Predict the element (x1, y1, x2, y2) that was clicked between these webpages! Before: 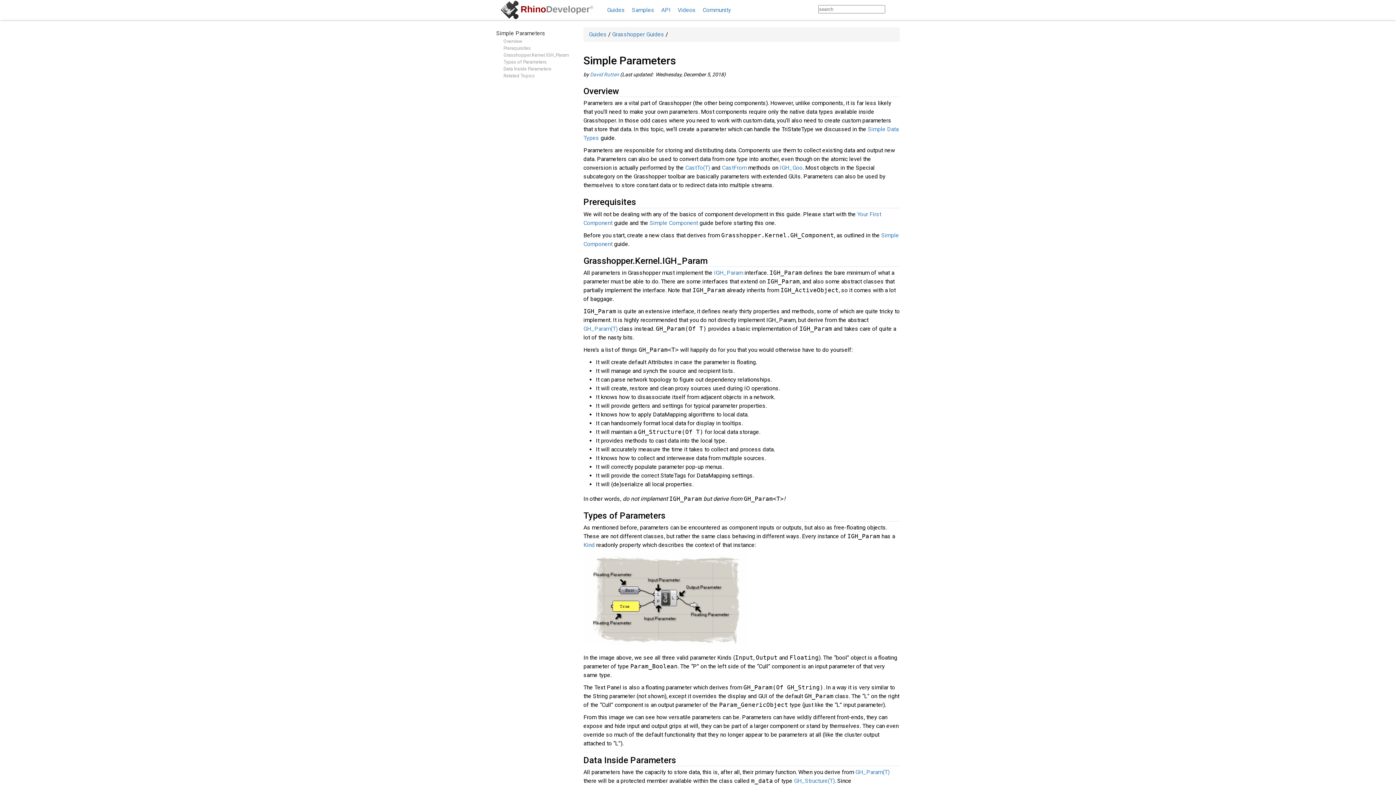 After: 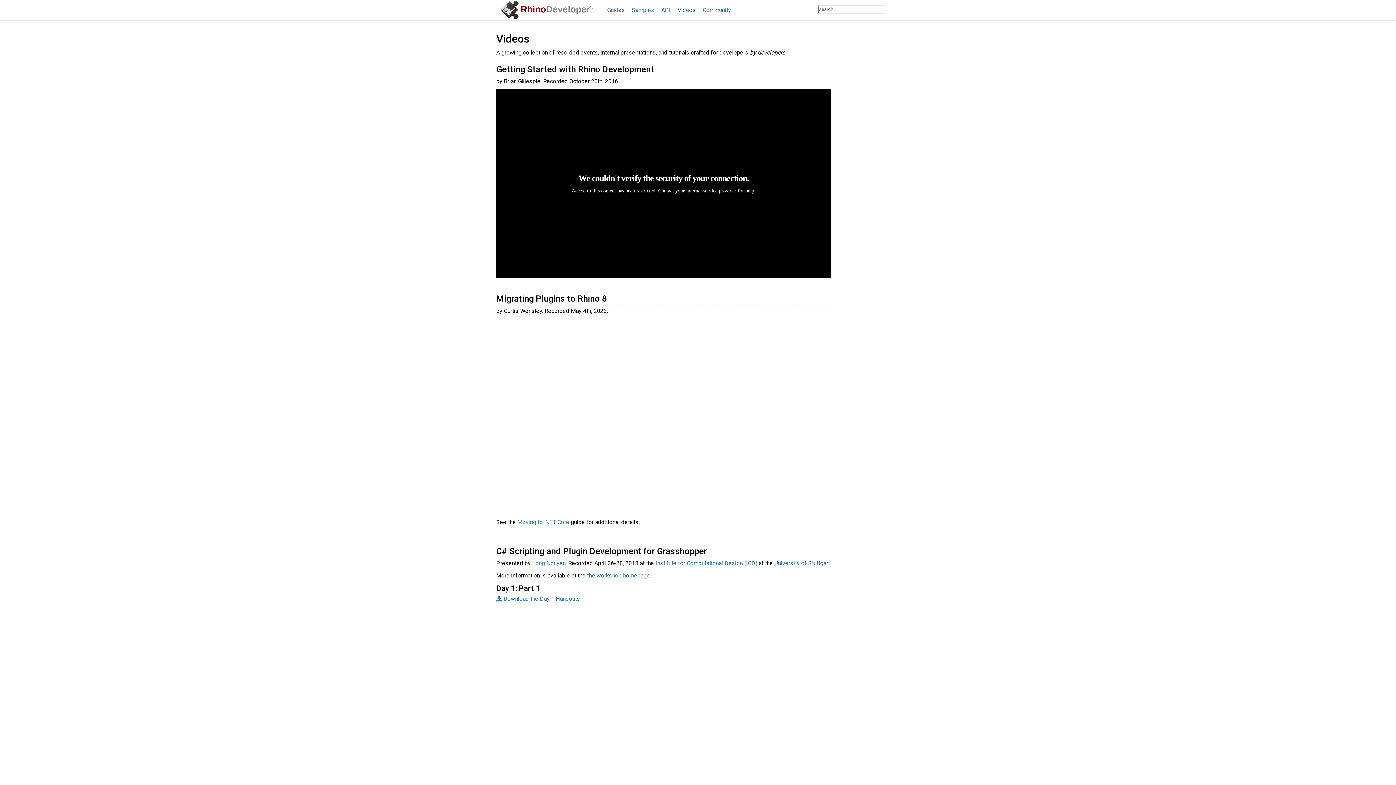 Action: label: Videos bbox: (677, 6, 701, 13)